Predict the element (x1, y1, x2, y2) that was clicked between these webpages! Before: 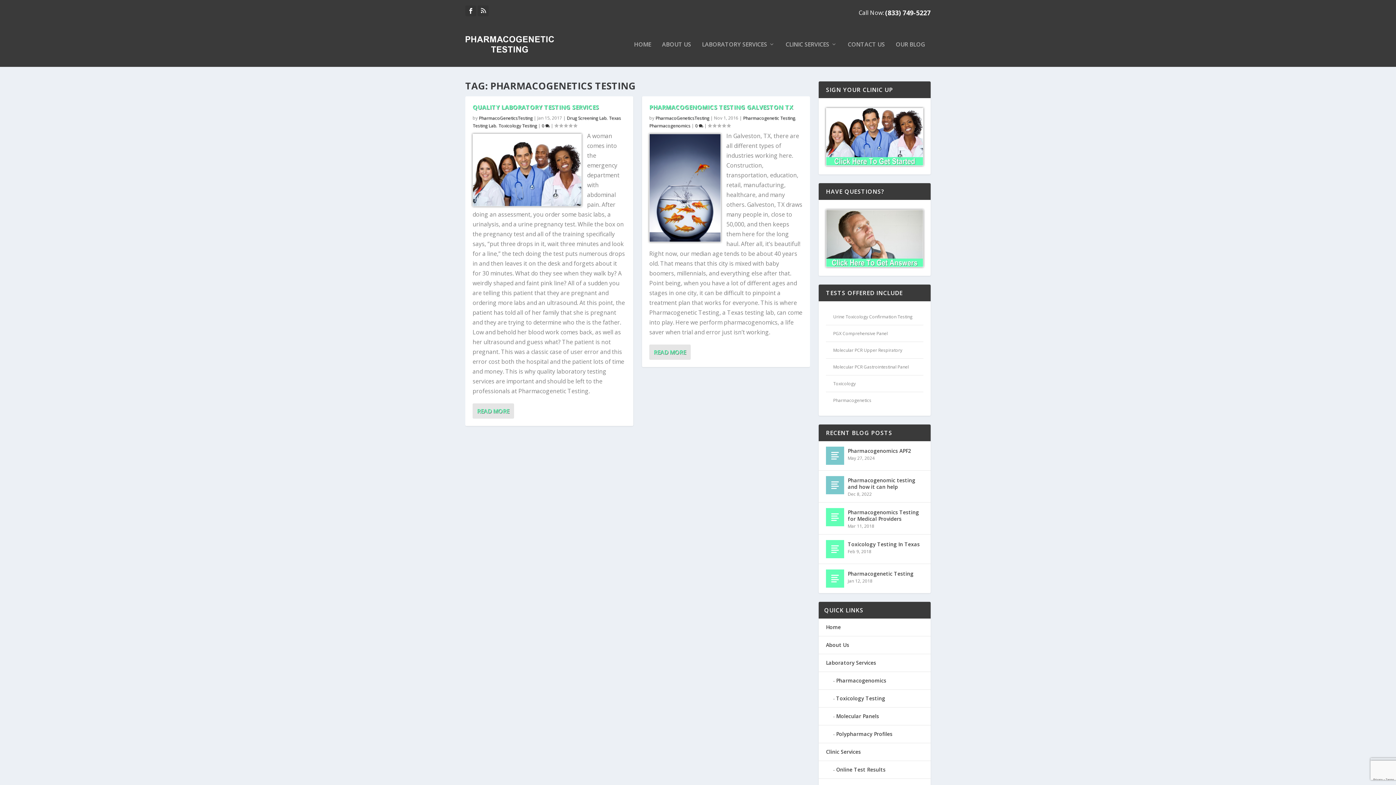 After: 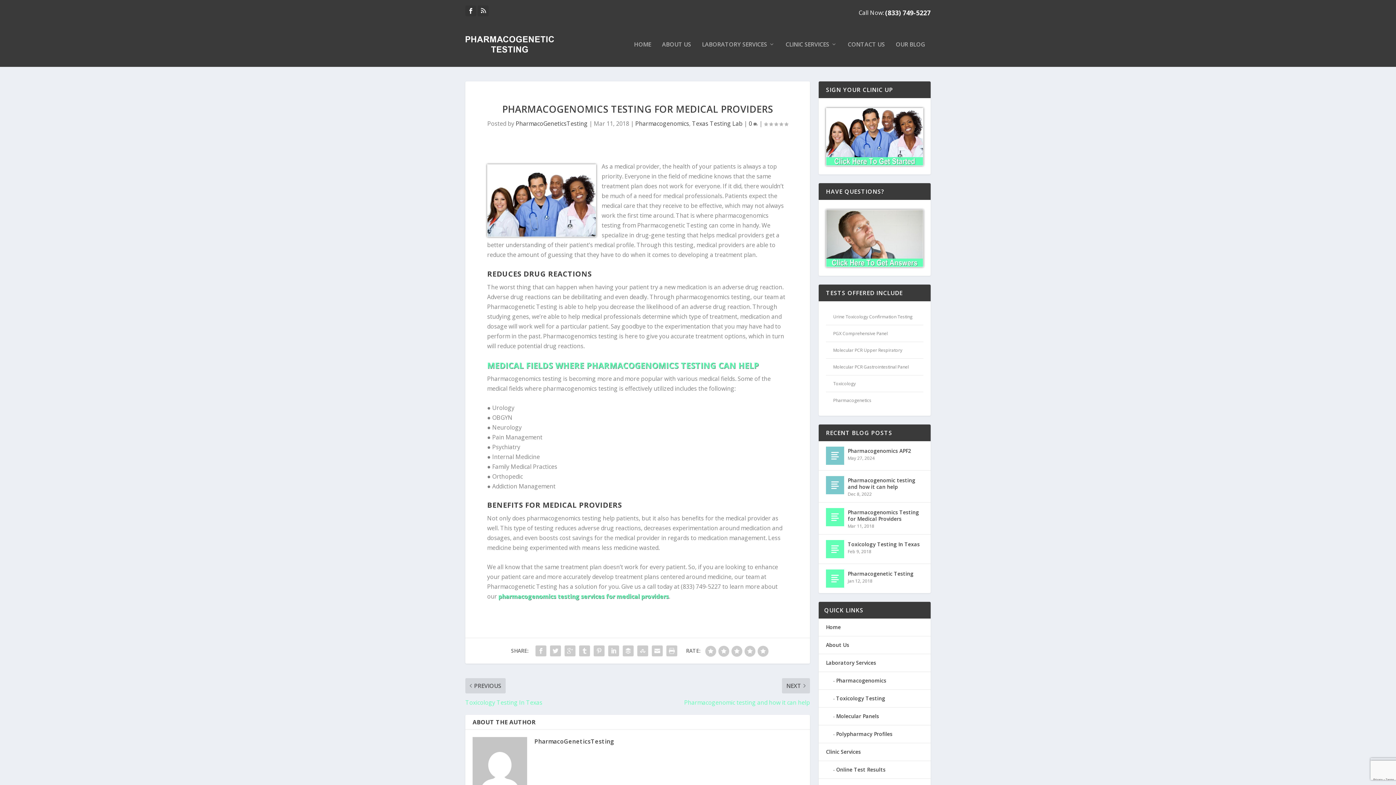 Action: bbox: (826, 508, 844, 526)